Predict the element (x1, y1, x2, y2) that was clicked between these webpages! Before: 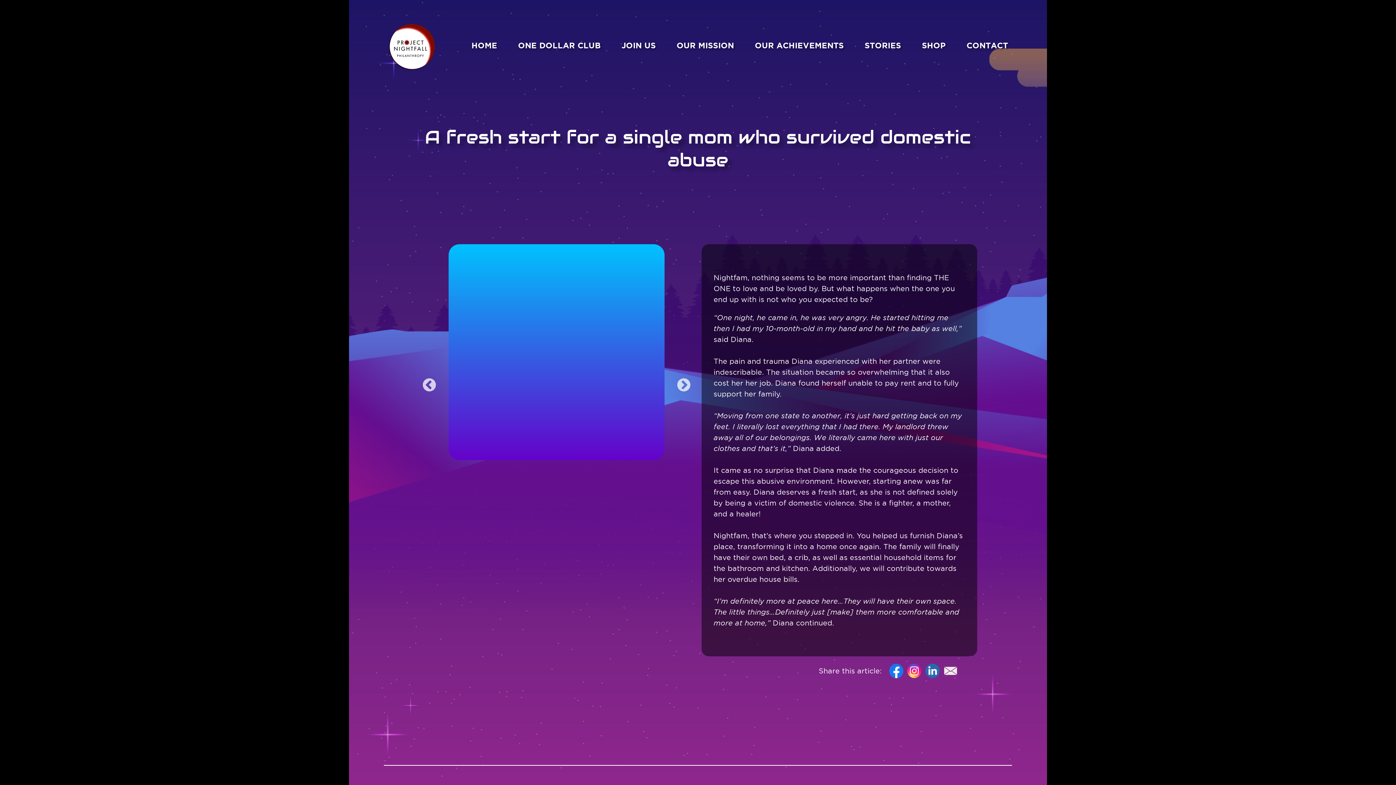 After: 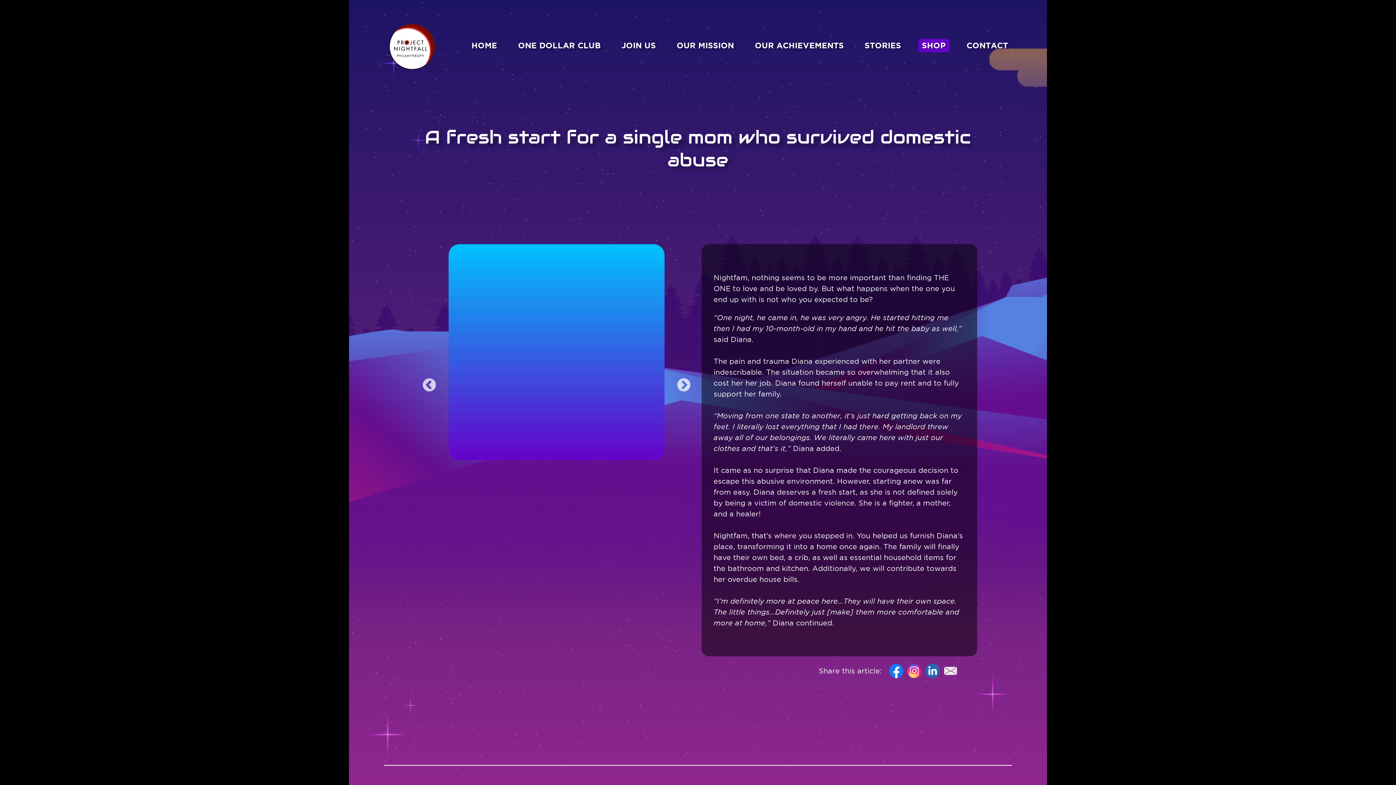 Action: label: SHOP bbox: (918, 38, 949, 52)